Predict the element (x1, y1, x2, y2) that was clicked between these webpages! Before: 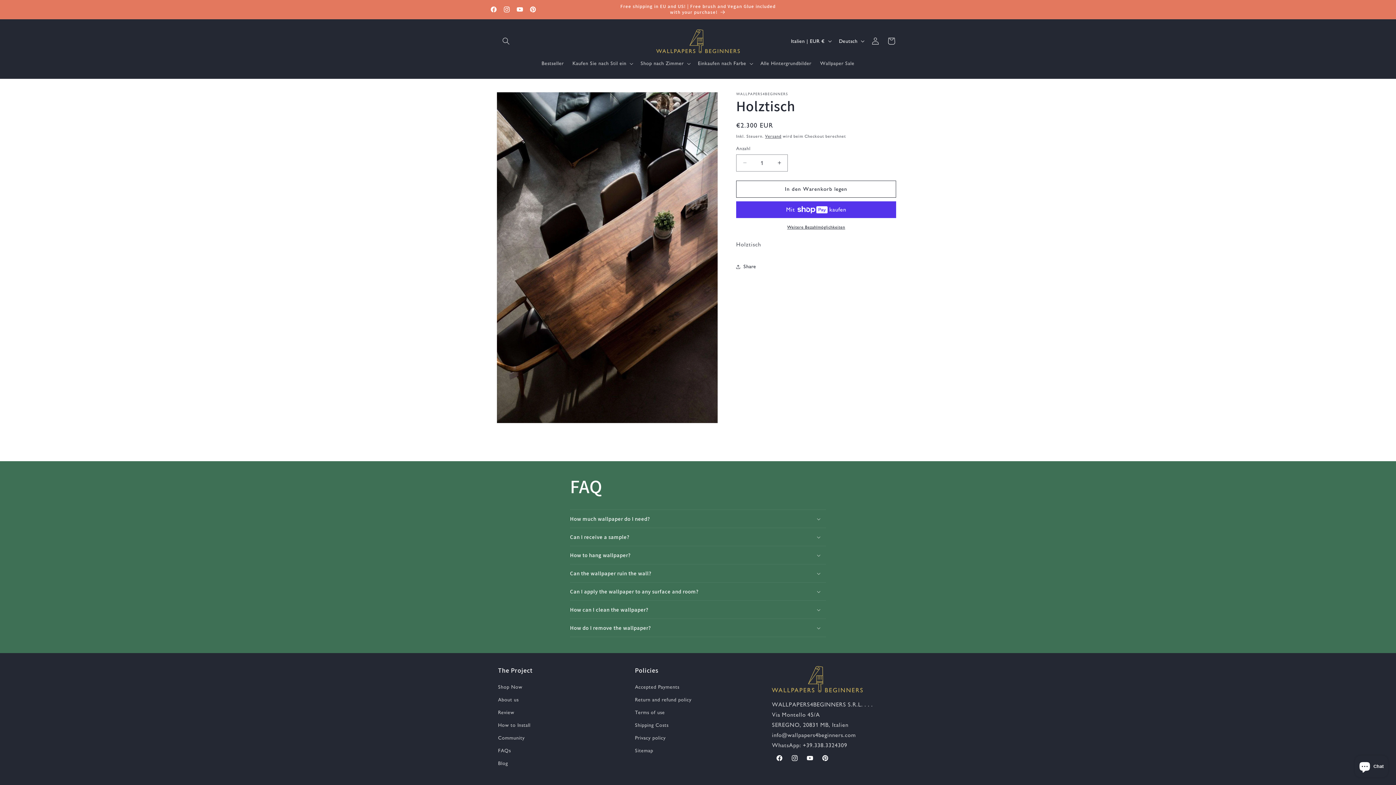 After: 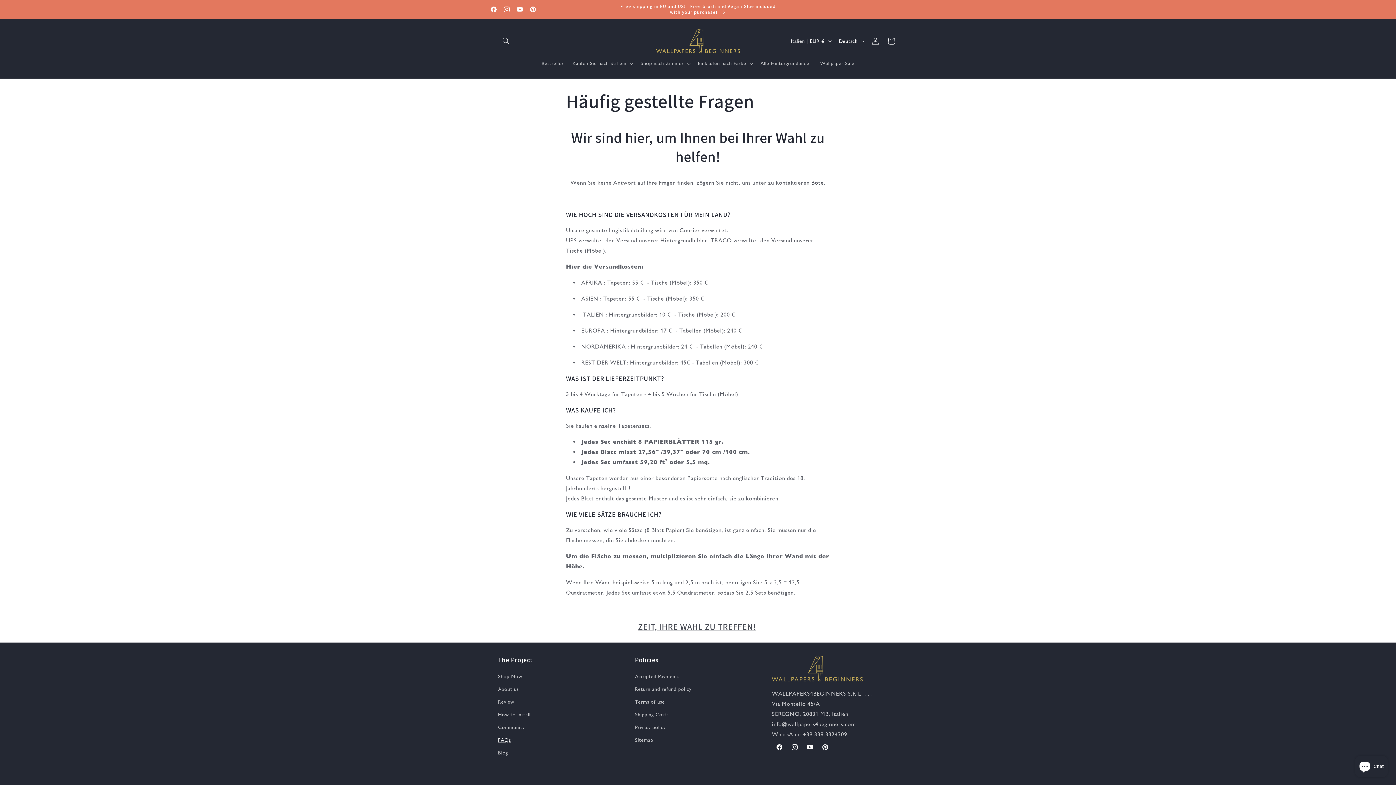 Action: bbox: (498, 744, 511, 757) label: FAQs